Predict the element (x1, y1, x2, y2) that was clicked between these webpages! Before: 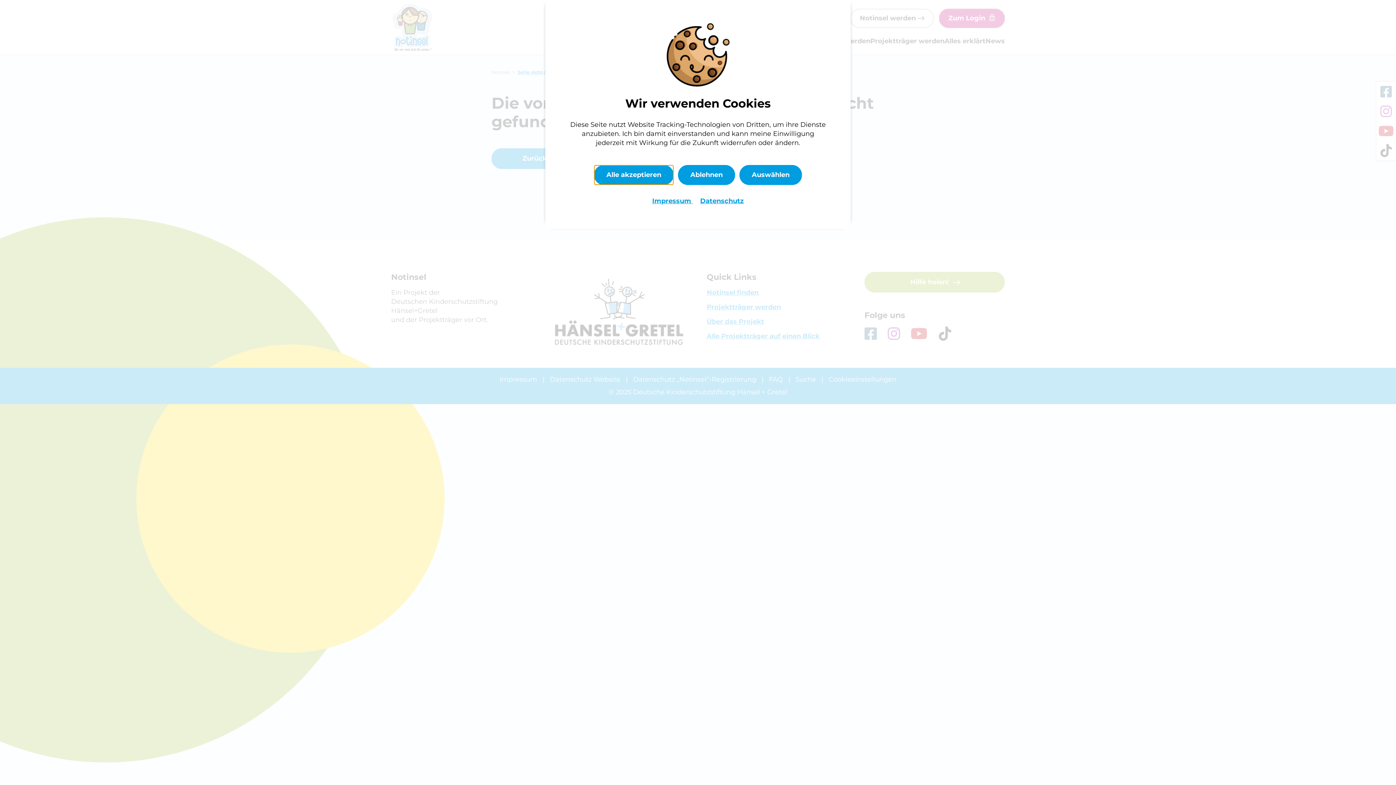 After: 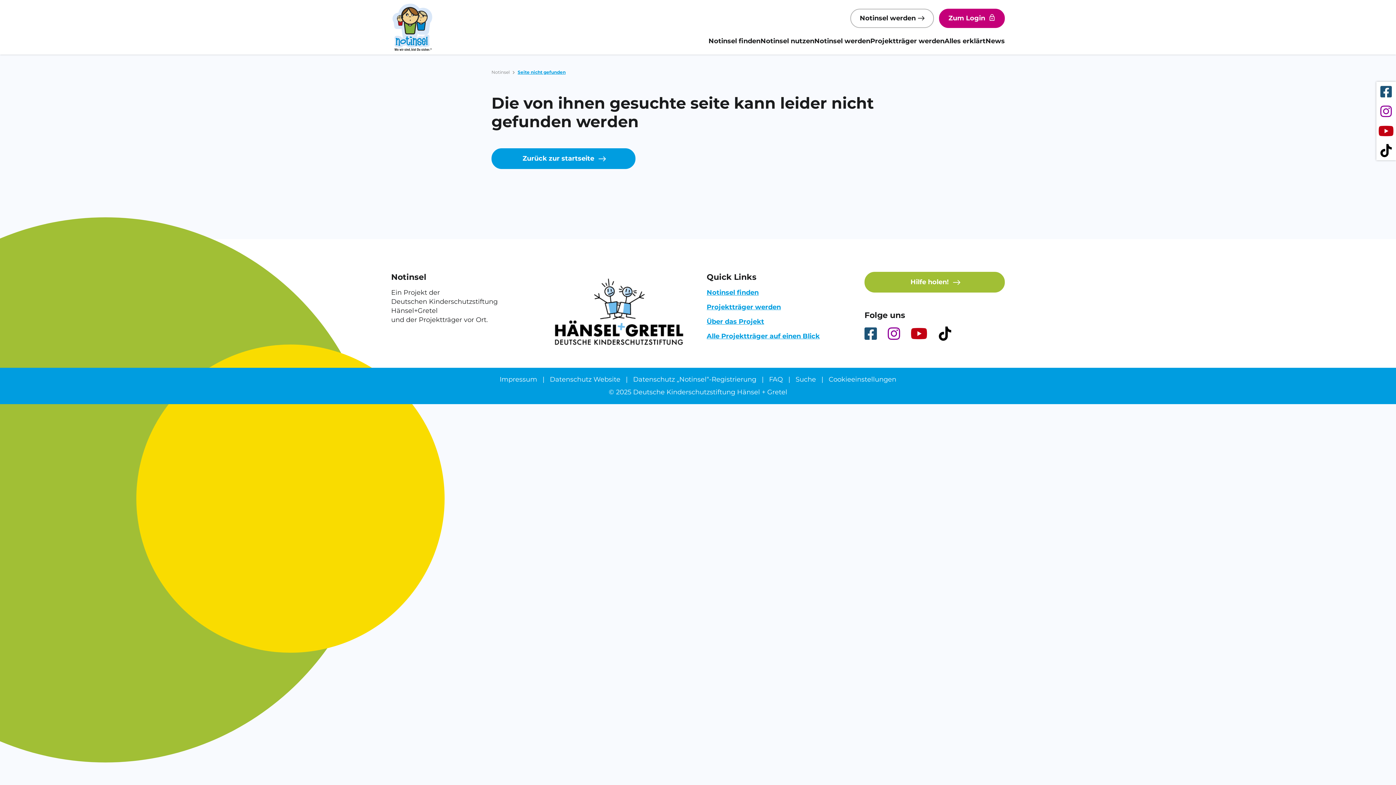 Action: bbox: (594, 165, 673, 185) label: Alle akzeptieren